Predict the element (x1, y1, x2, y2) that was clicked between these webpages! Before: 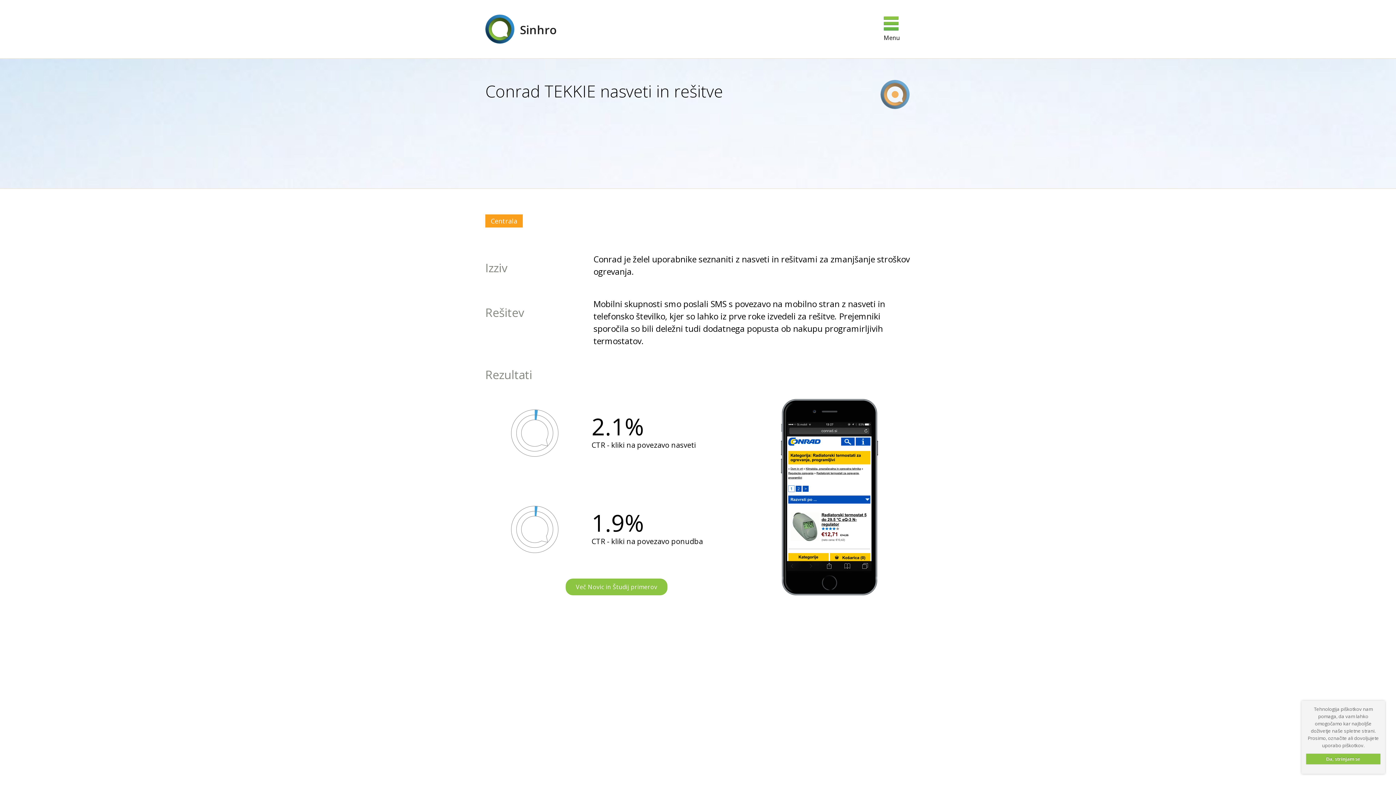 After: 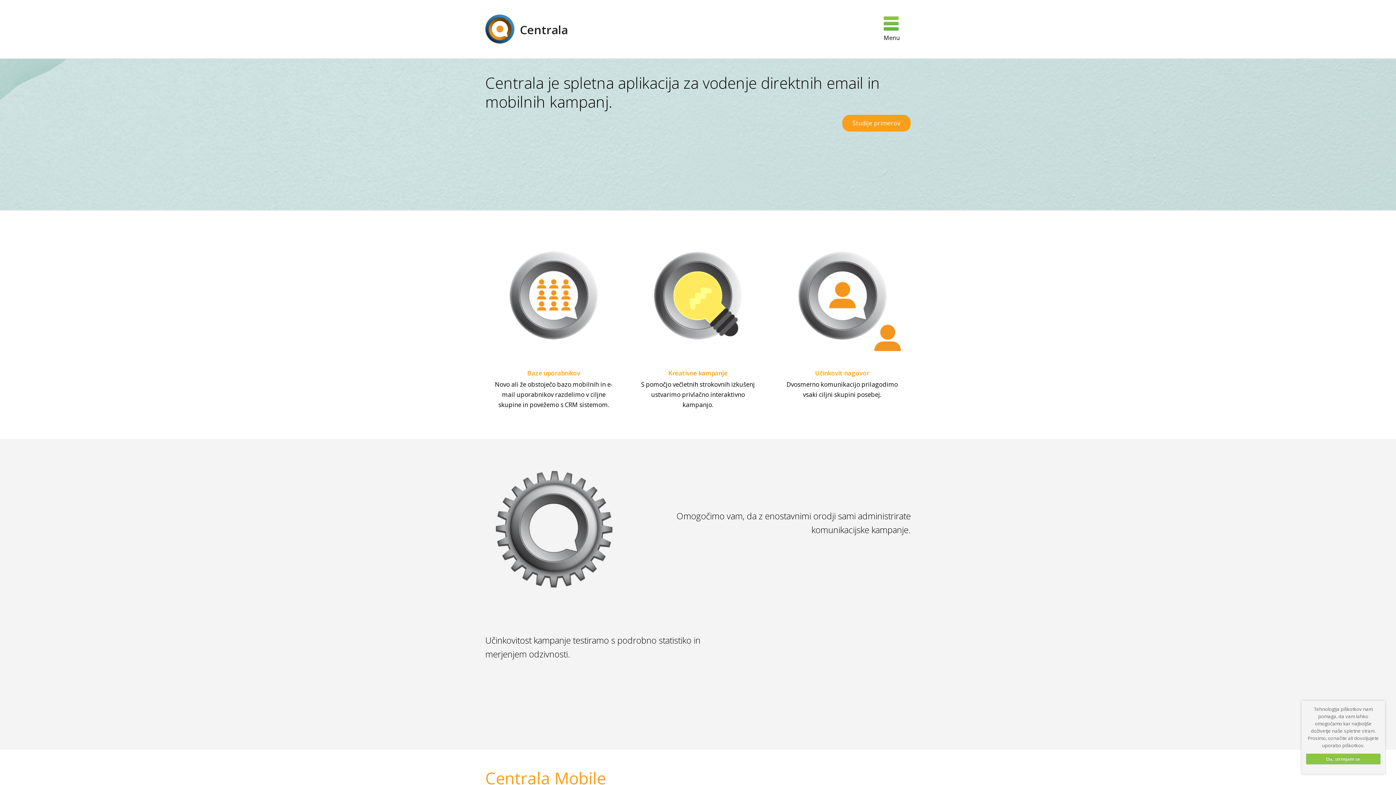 Action: bbox: (485, 214, 522, 227) label: Centrala